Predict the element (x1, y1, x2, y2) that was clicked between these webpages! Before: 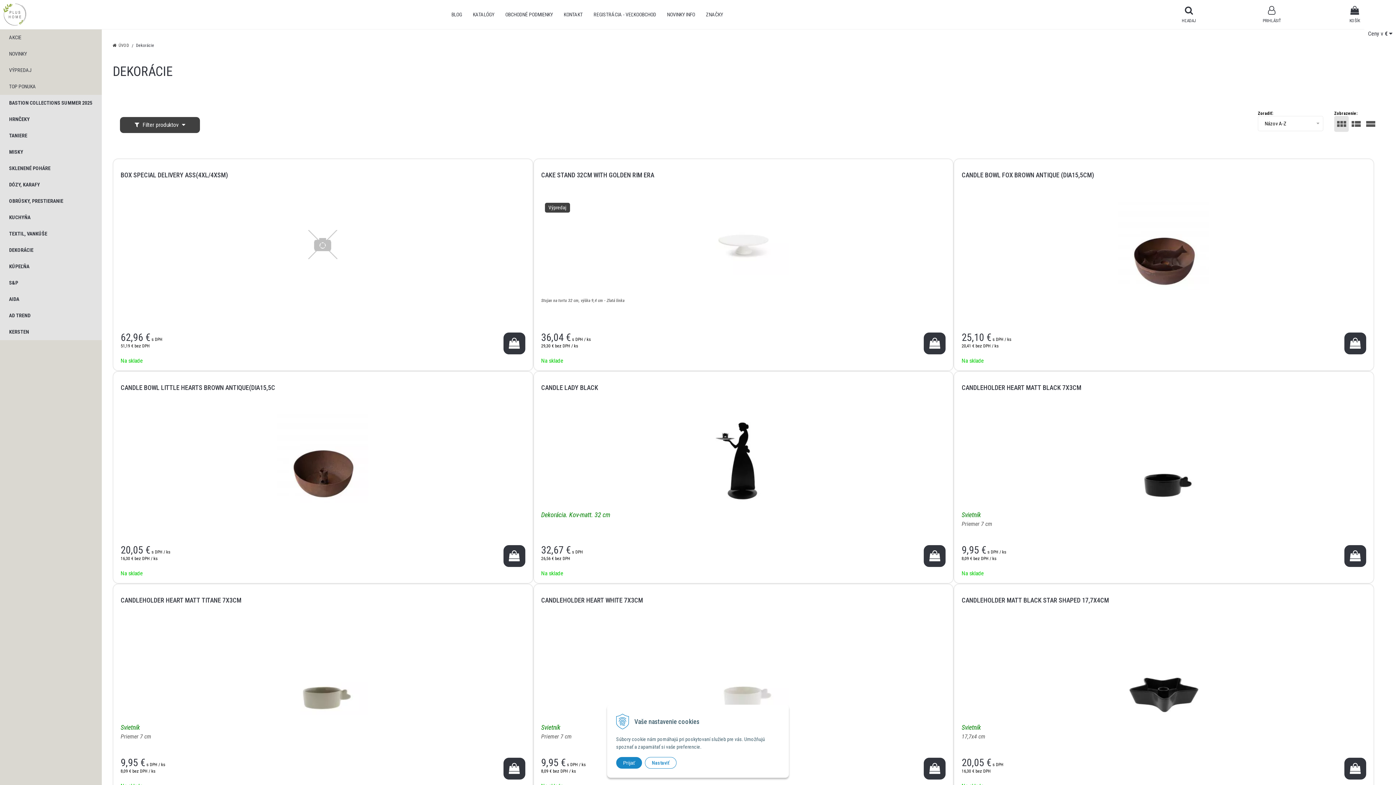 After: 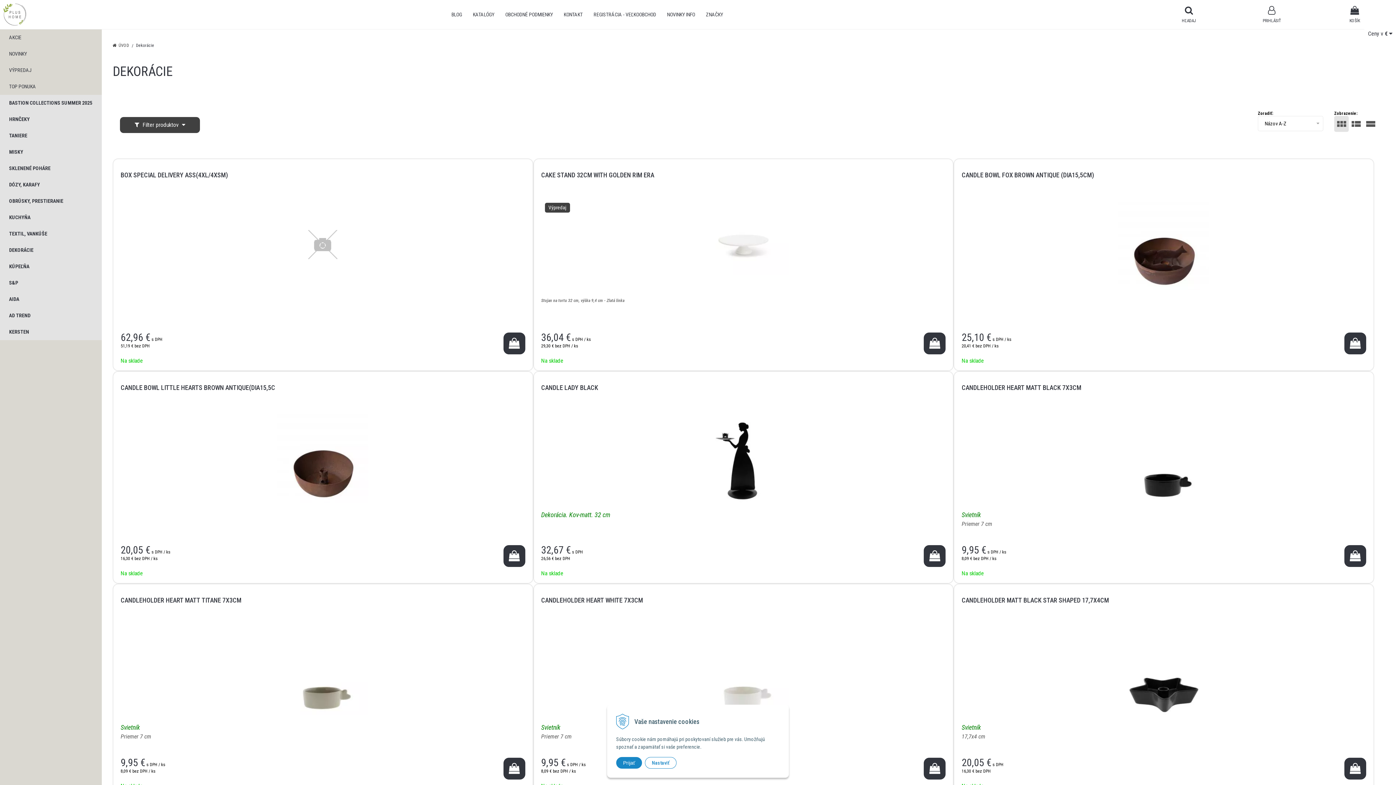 Action: bbox: (0, 242, 101, 258) label: DEKORÁCIE